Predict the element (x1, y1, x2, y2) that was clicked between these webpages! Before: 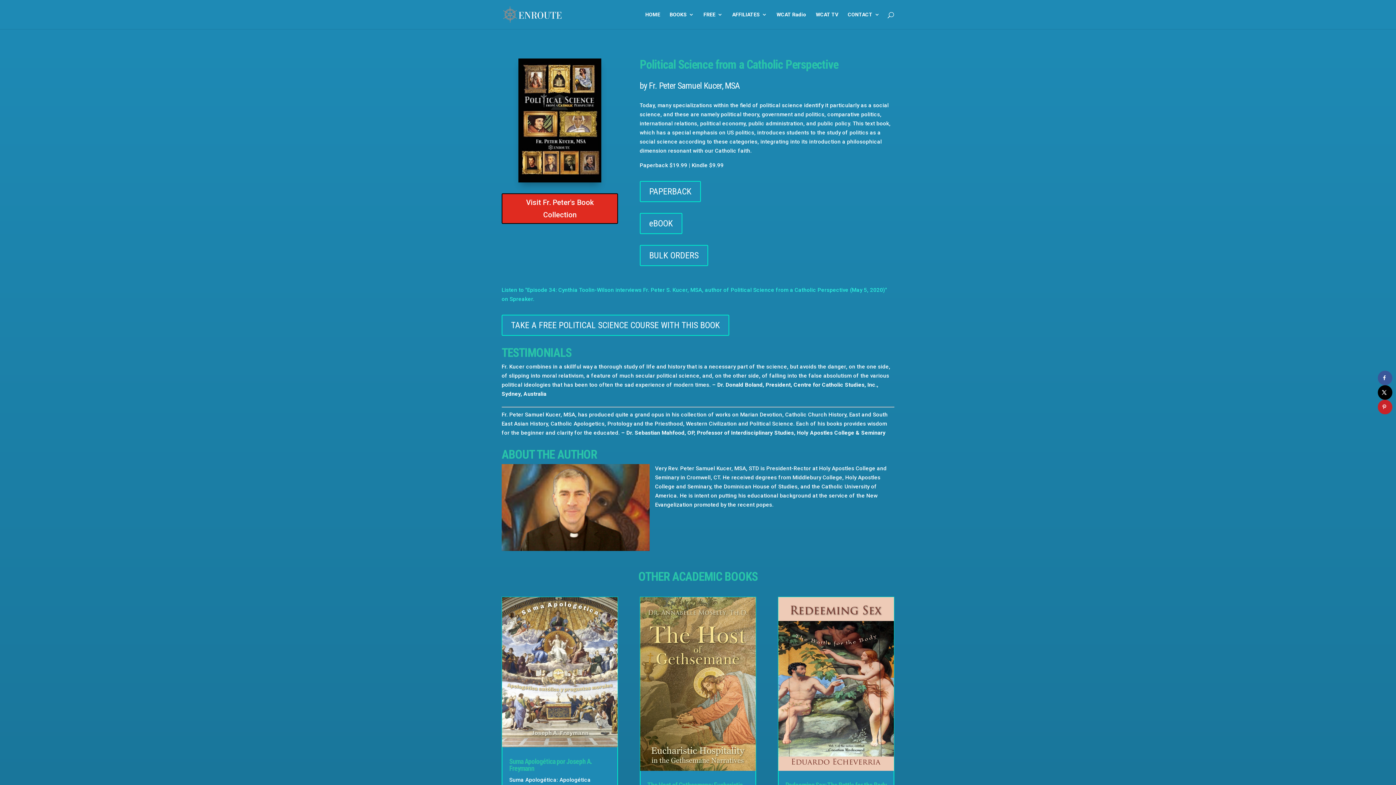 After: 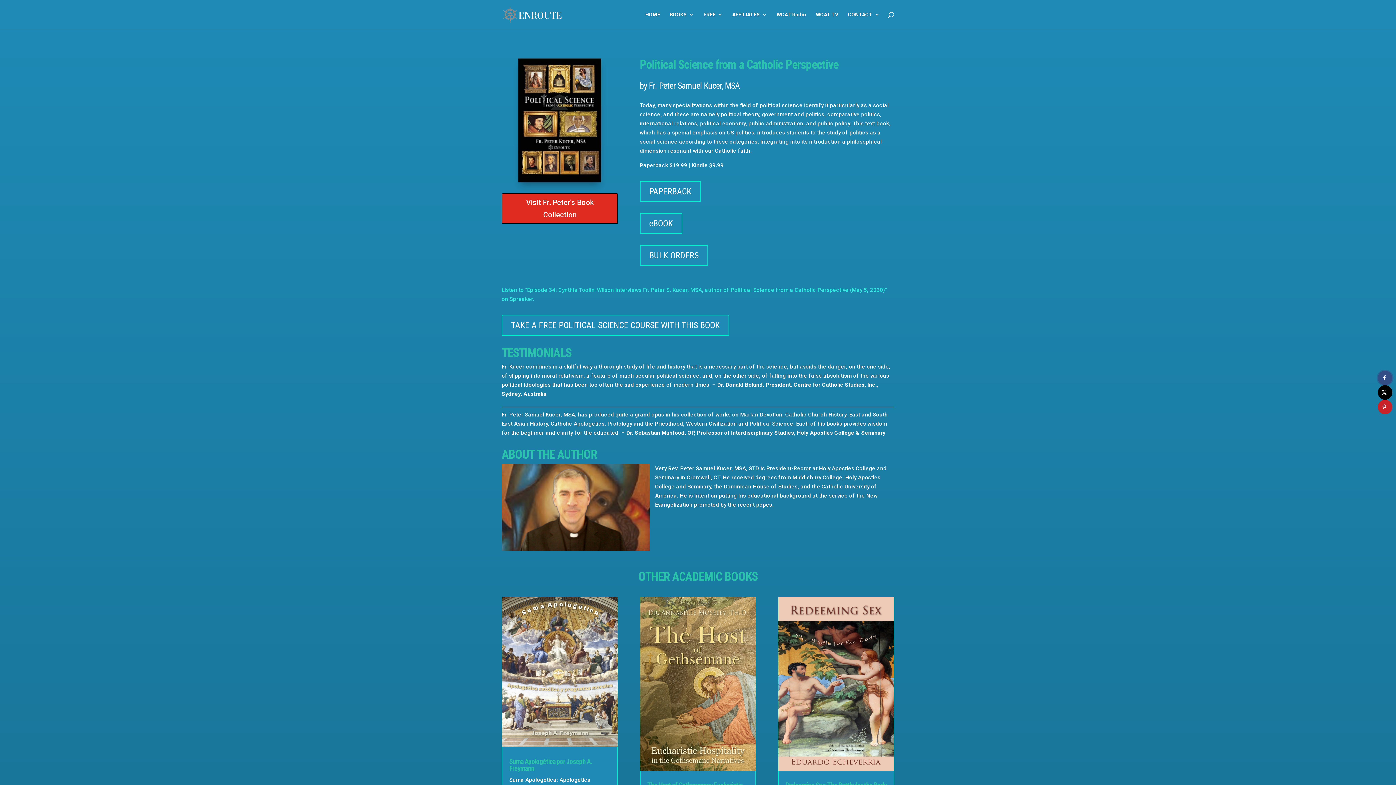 Action: label: Share on Facebook bbox: (1378, 370, 1392, 385)